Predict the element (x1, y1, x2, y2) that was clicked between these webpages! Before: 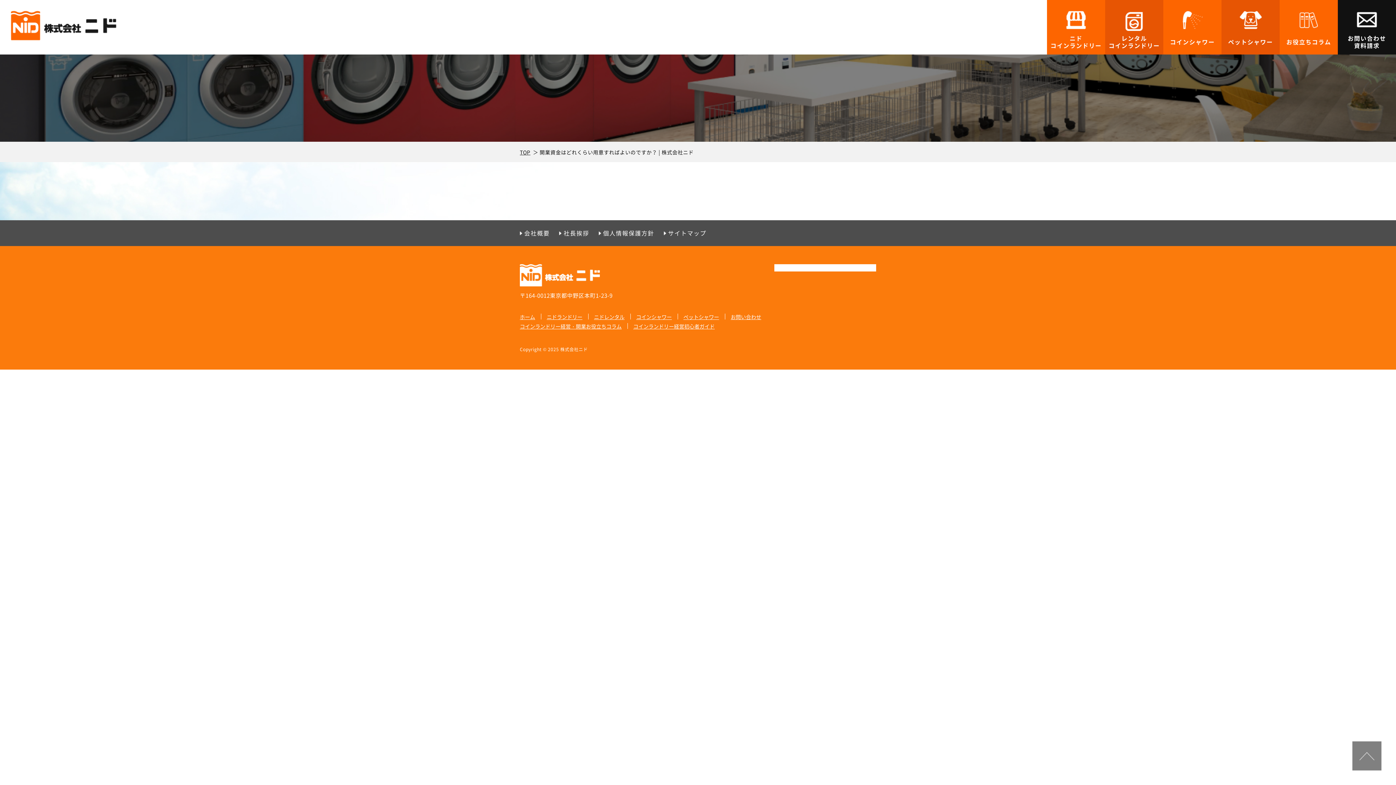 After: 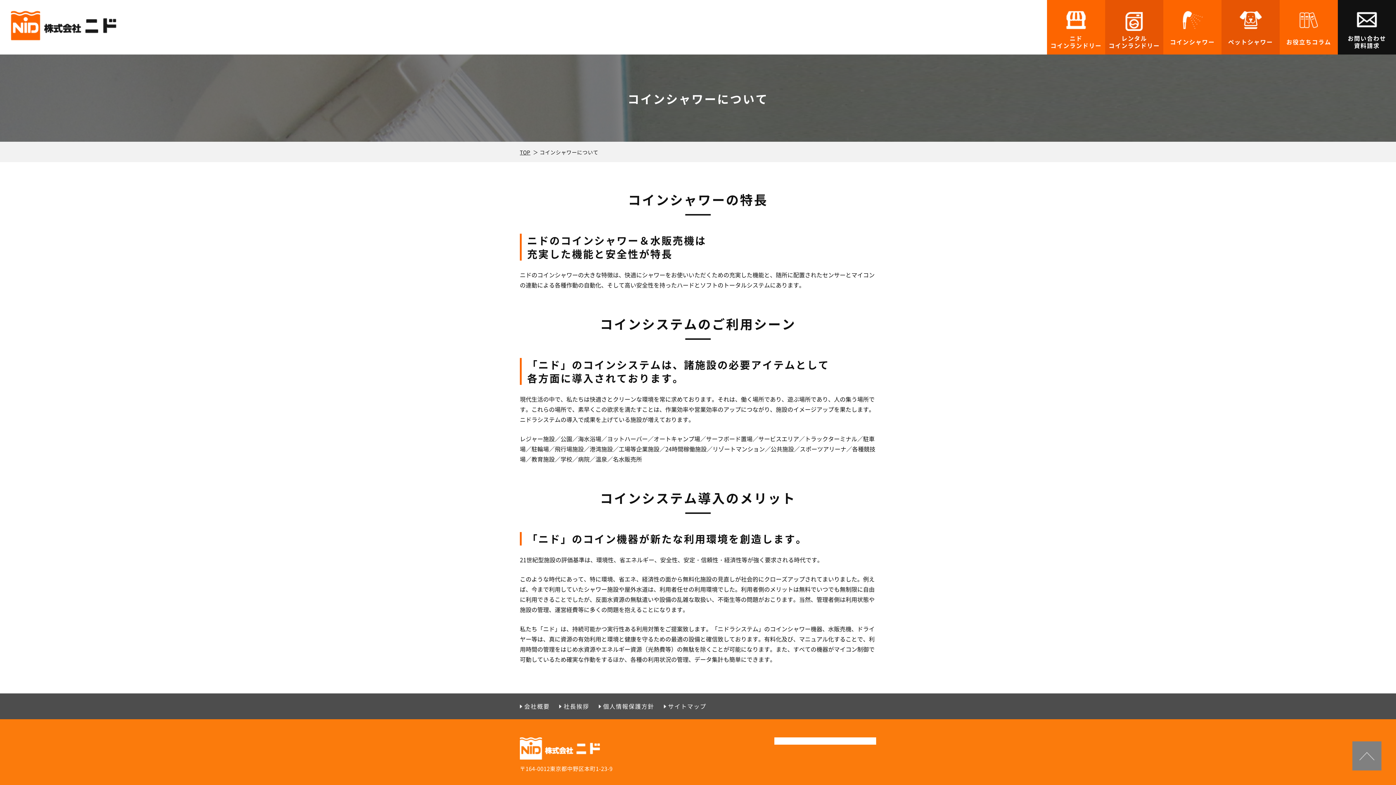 Action: label: コインシャワー bbox: (636, 313, 672, 320)